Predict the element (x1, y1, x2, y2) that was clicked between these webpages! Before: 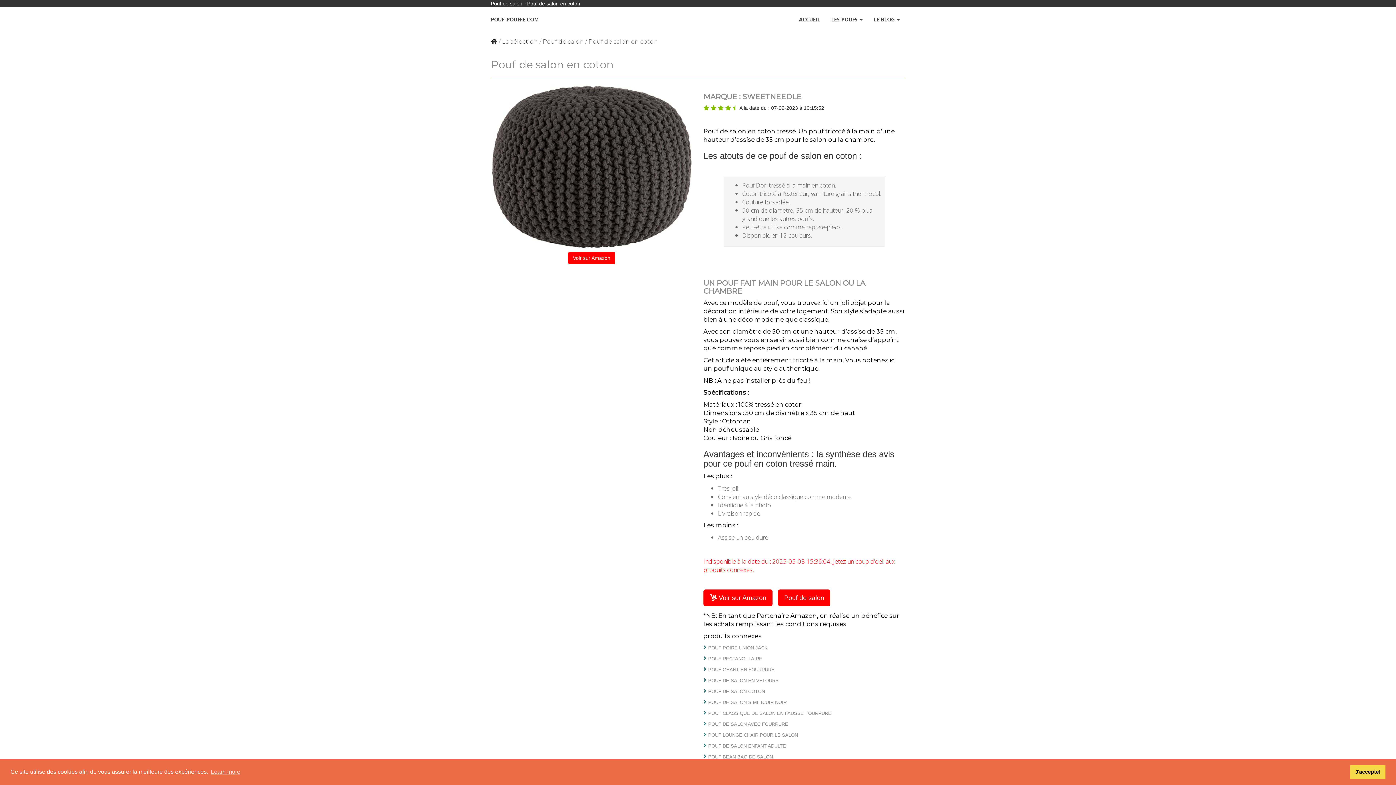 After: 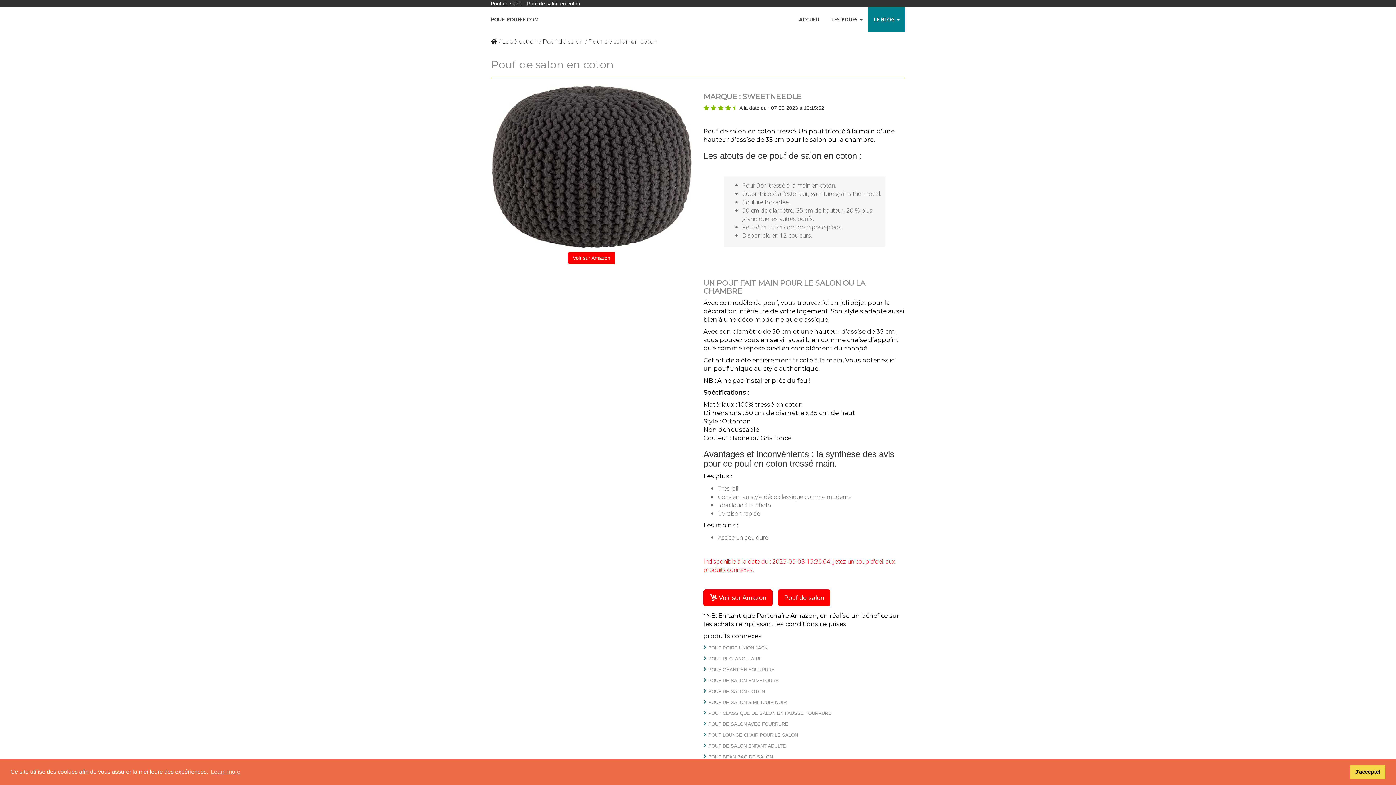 Action: label: LE BLOG  bbox: (868, 7, 905, 32)